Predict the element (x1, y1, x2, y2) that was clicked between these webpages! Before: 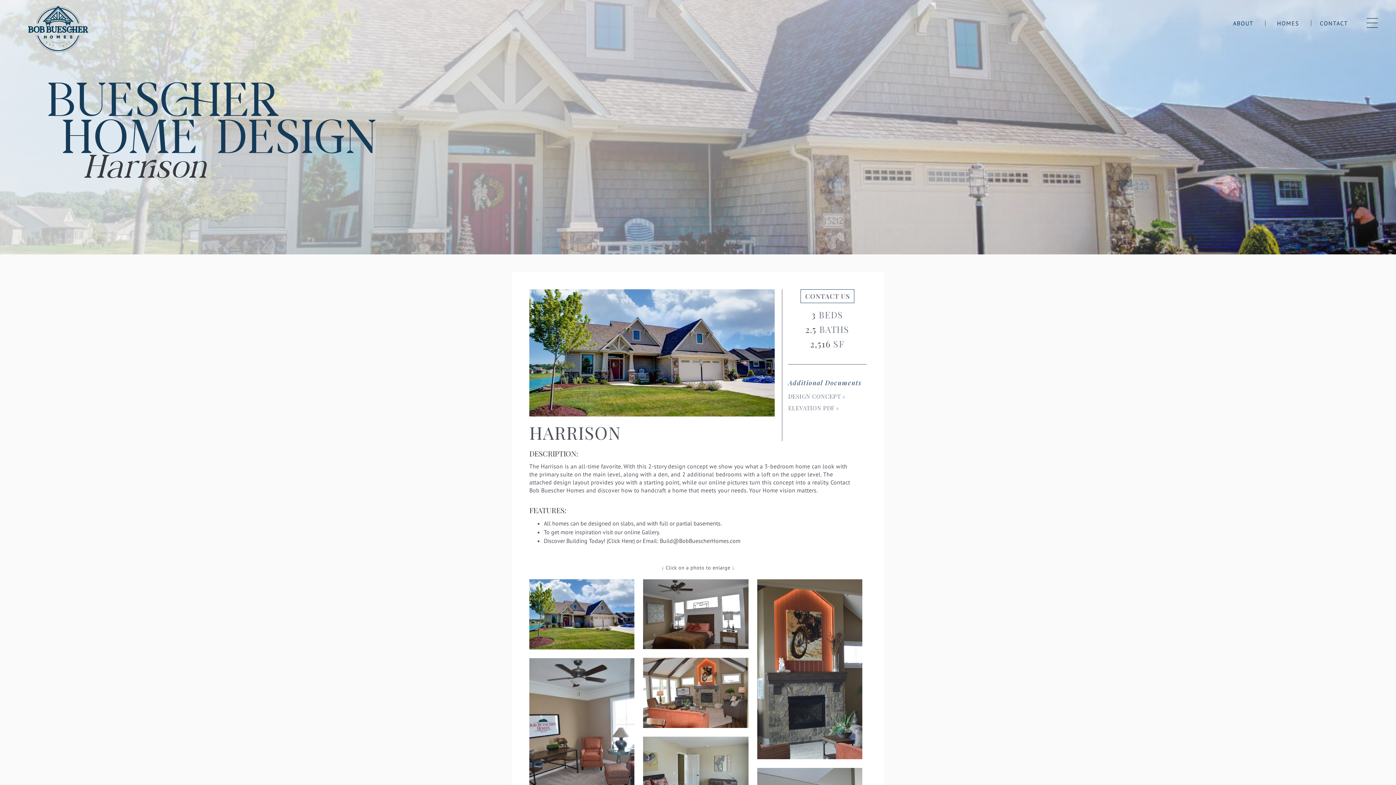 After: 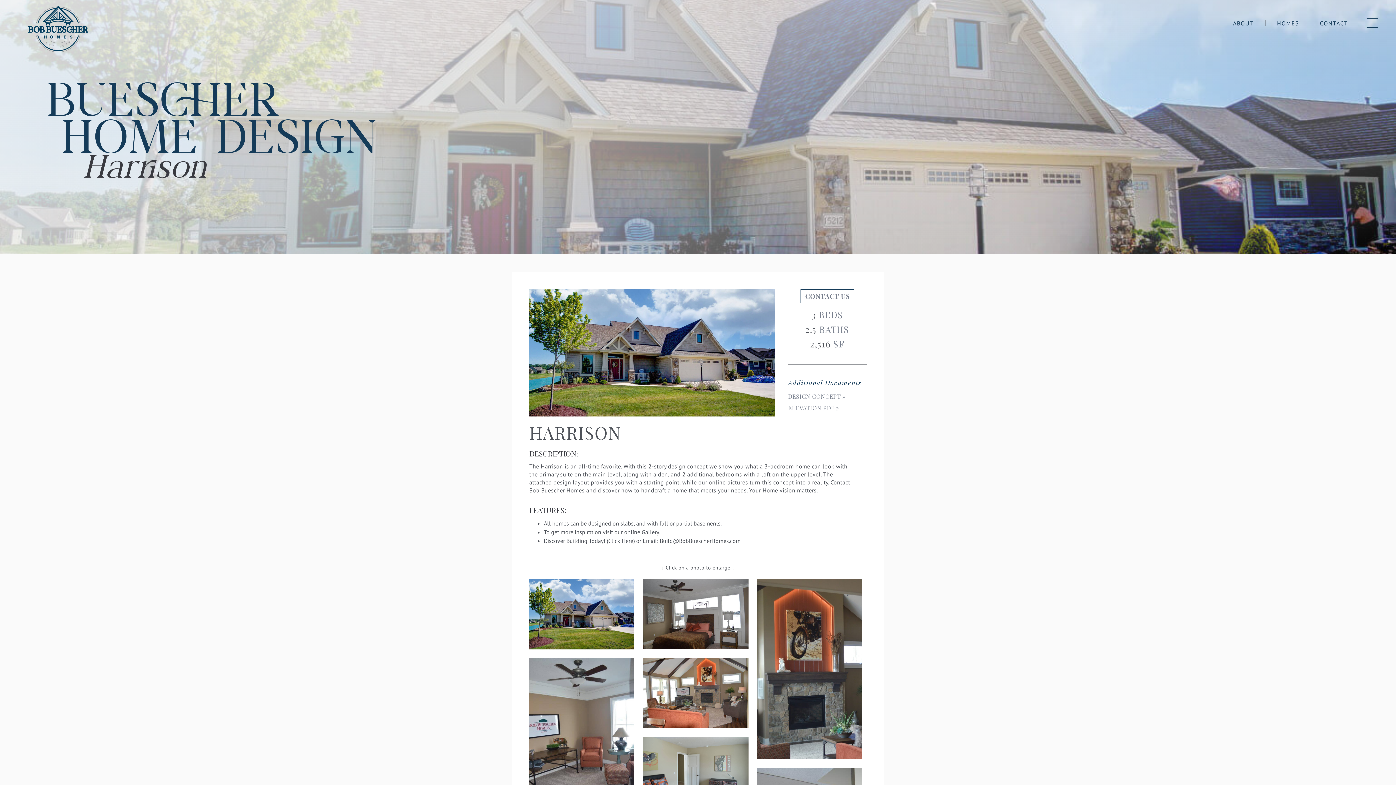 Action: label: ELEVATION PDF » bbox: (788, 404, 839, 412)